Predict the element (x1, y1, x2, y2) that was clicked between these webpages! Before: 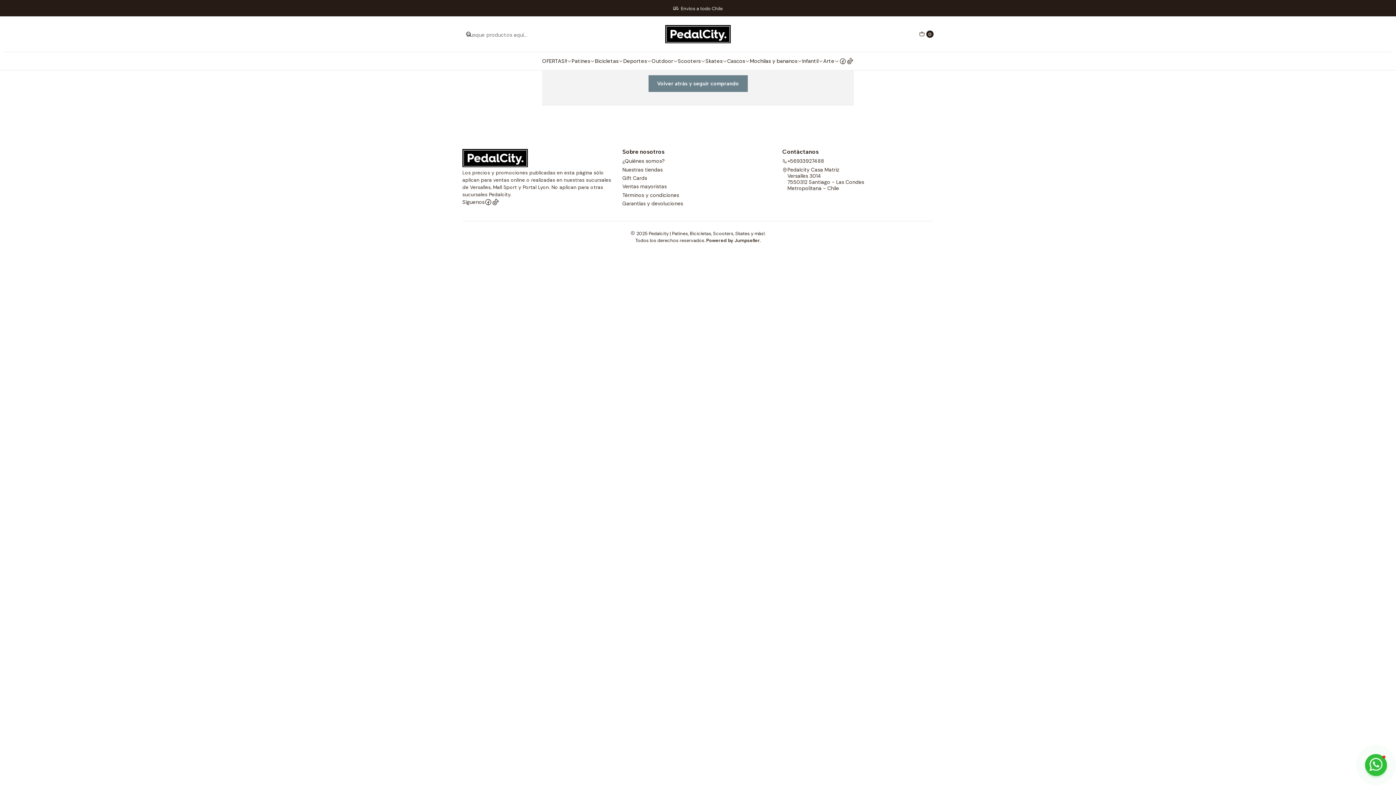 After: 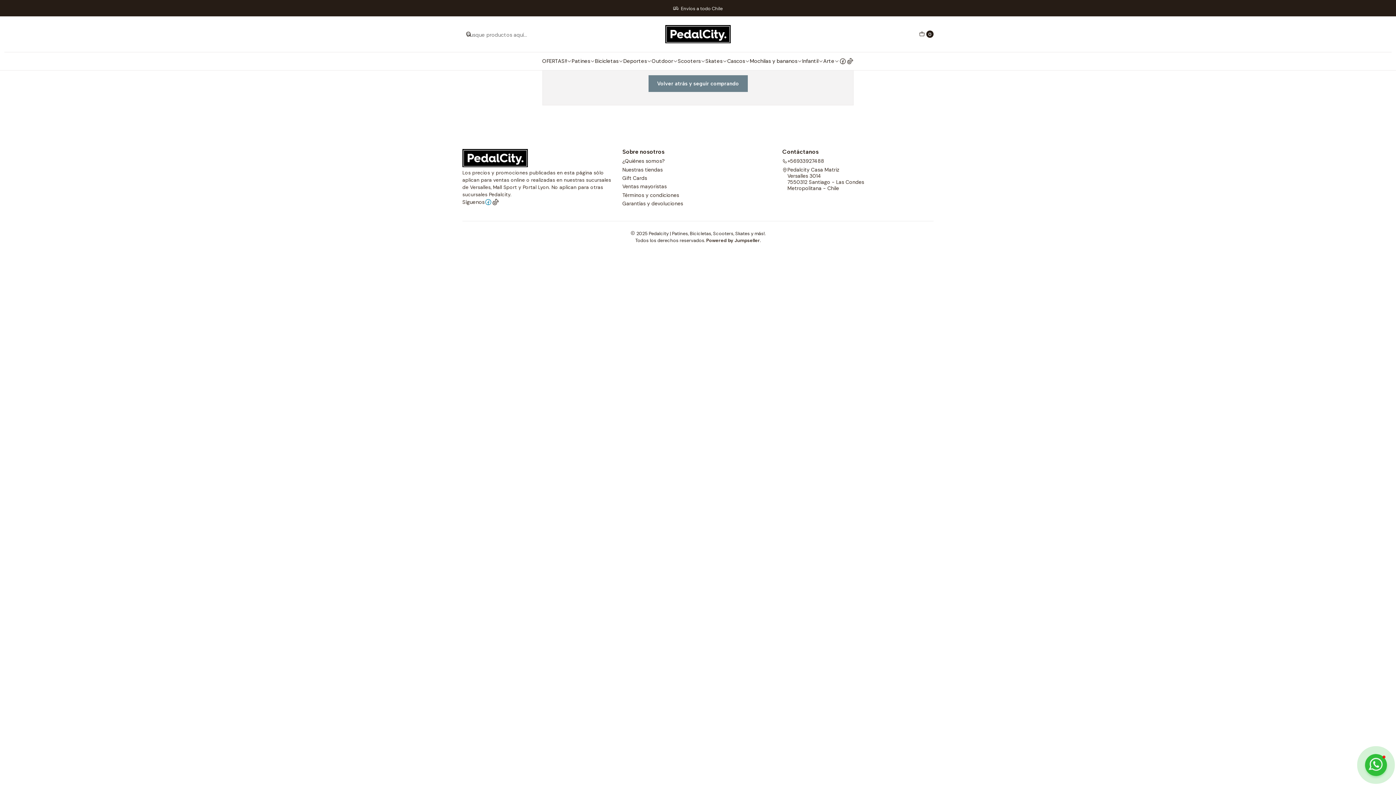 Action: bbox: (484, 198, 492, 205)